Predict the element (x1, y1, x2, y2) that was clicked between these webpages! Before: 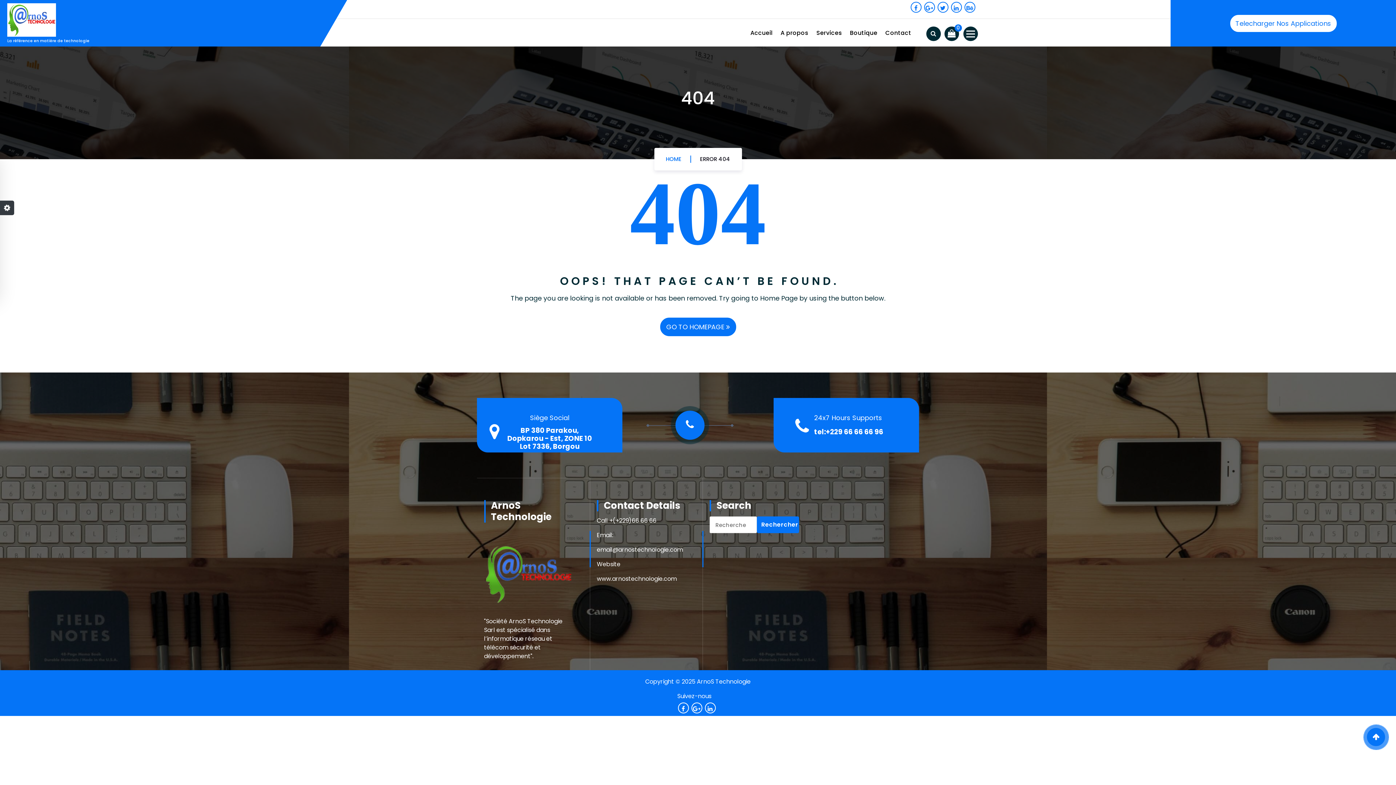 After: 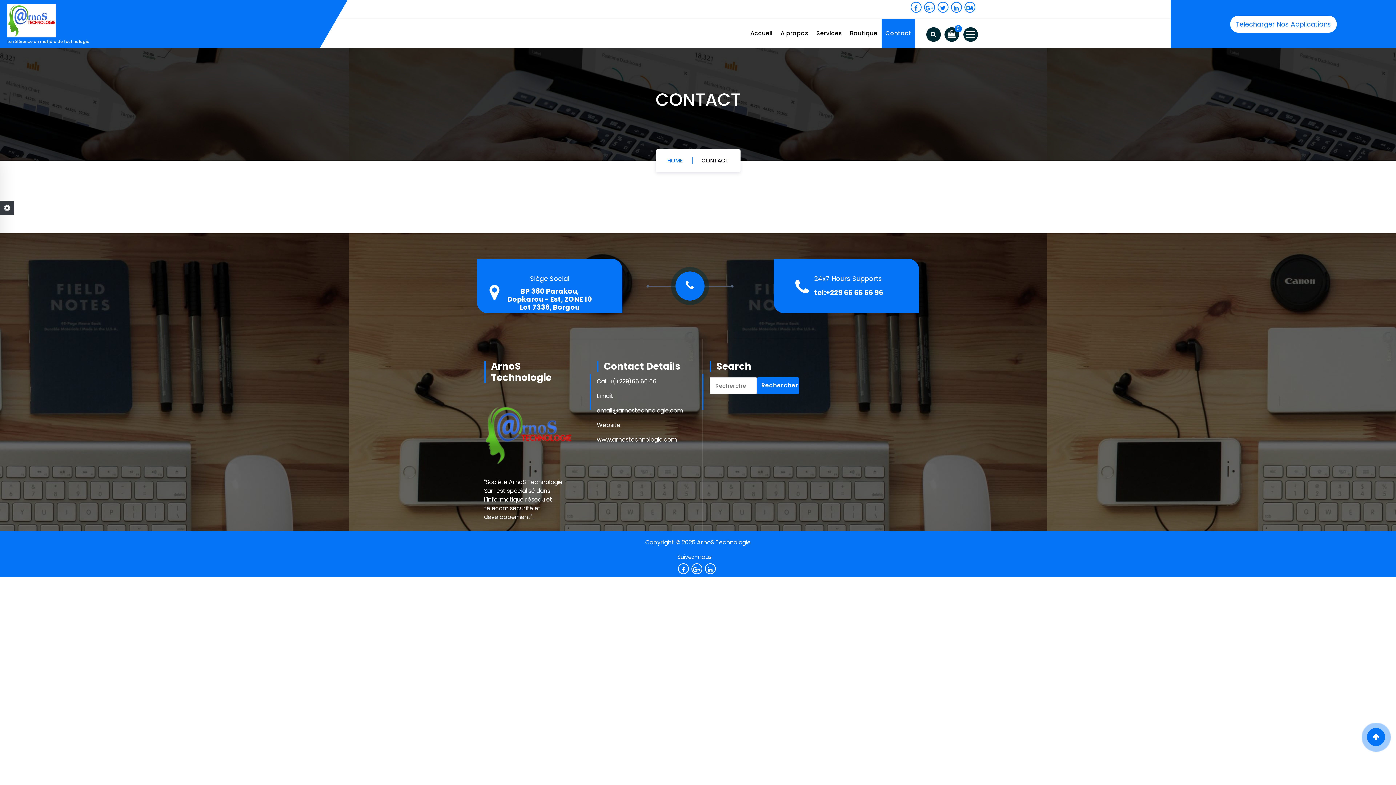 Action: label: Contact bbox: (881, 24, 915, 40)